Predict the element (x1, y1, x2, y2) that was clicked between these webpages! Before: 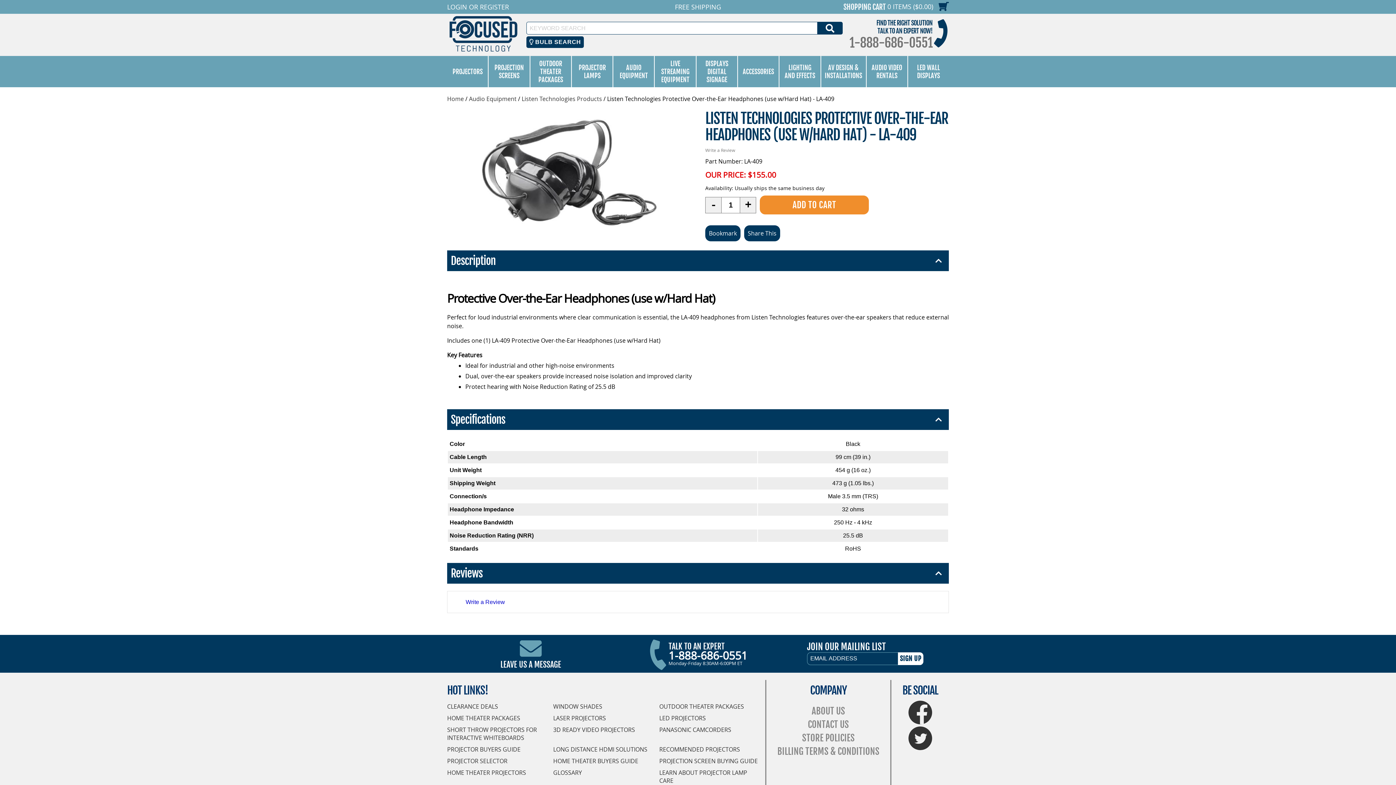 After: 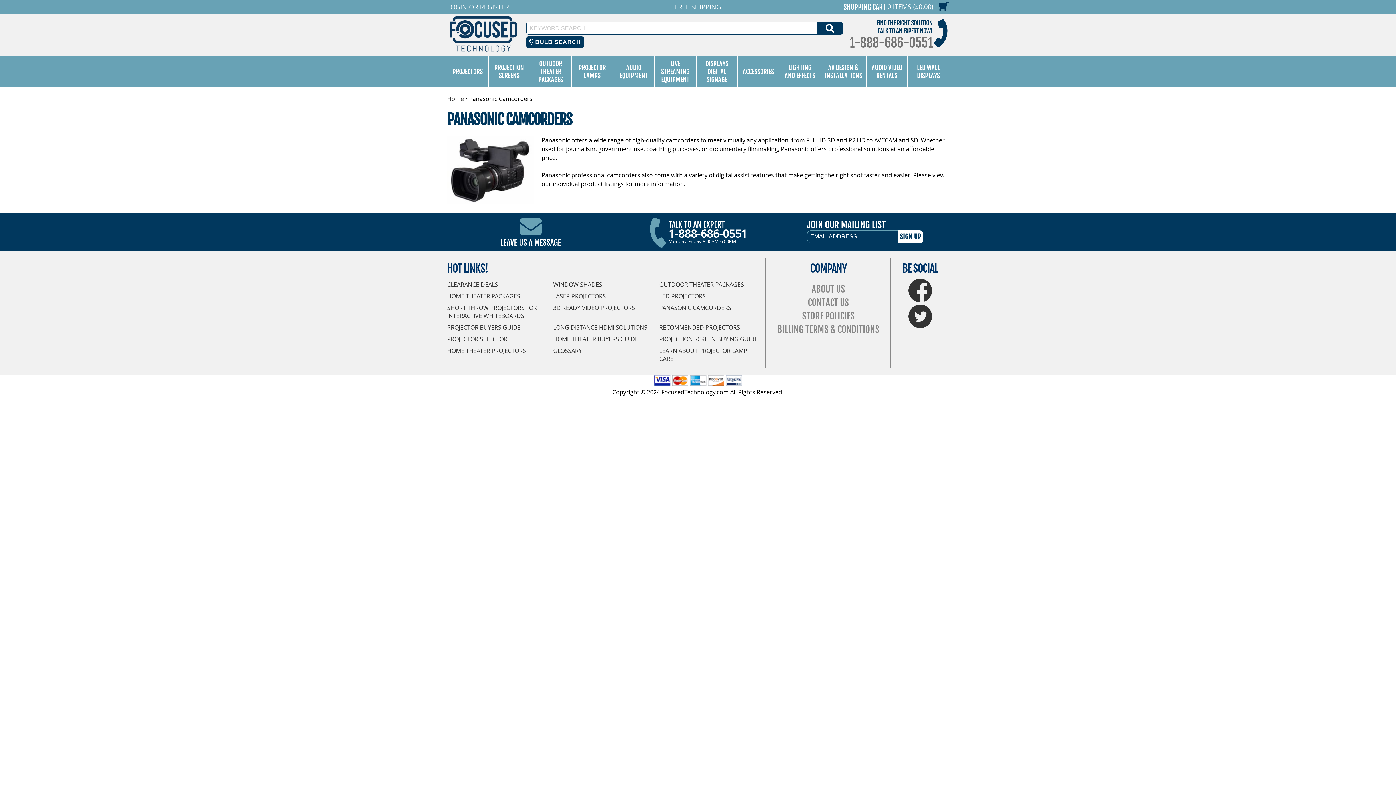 Action: bbox: (659, 726, 731, 734) label: PANASONIC CAMCORDERS